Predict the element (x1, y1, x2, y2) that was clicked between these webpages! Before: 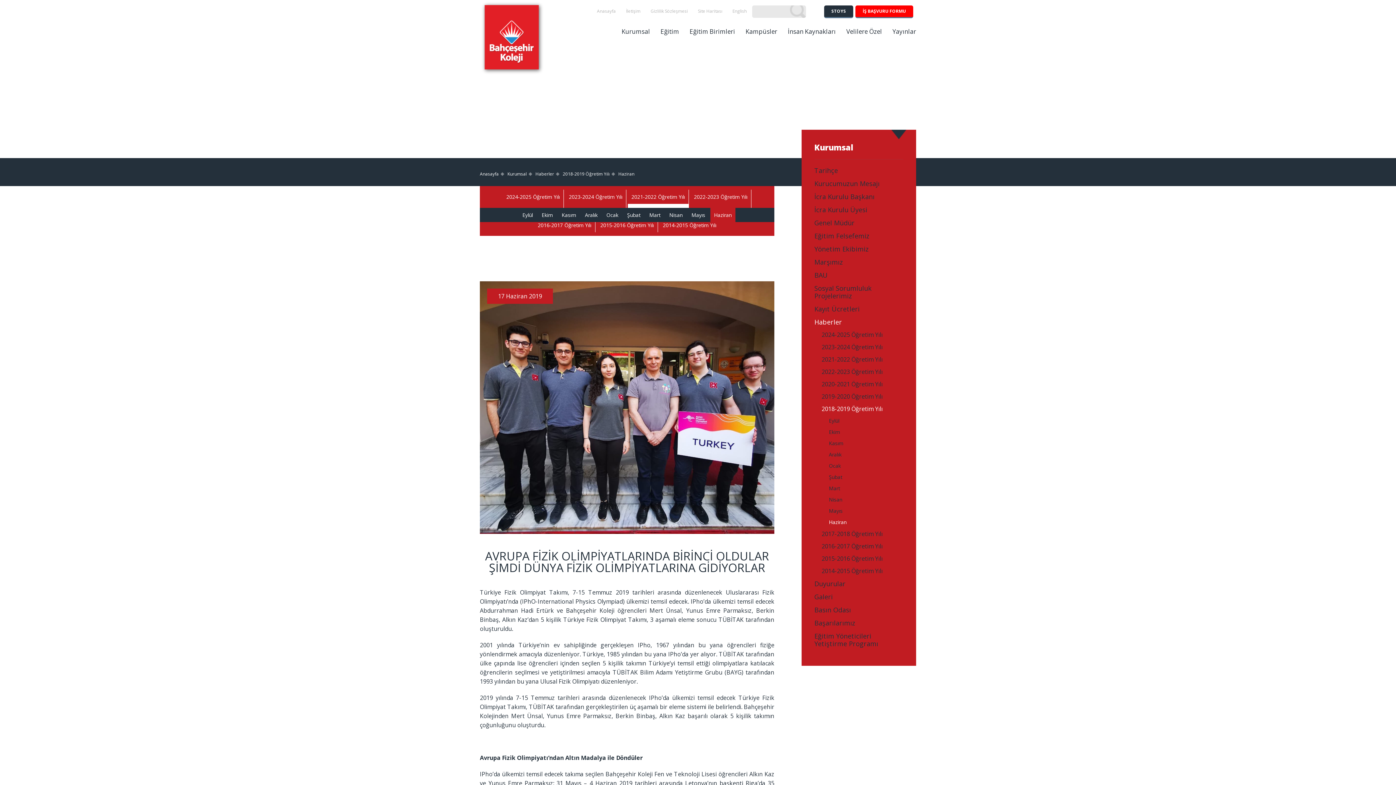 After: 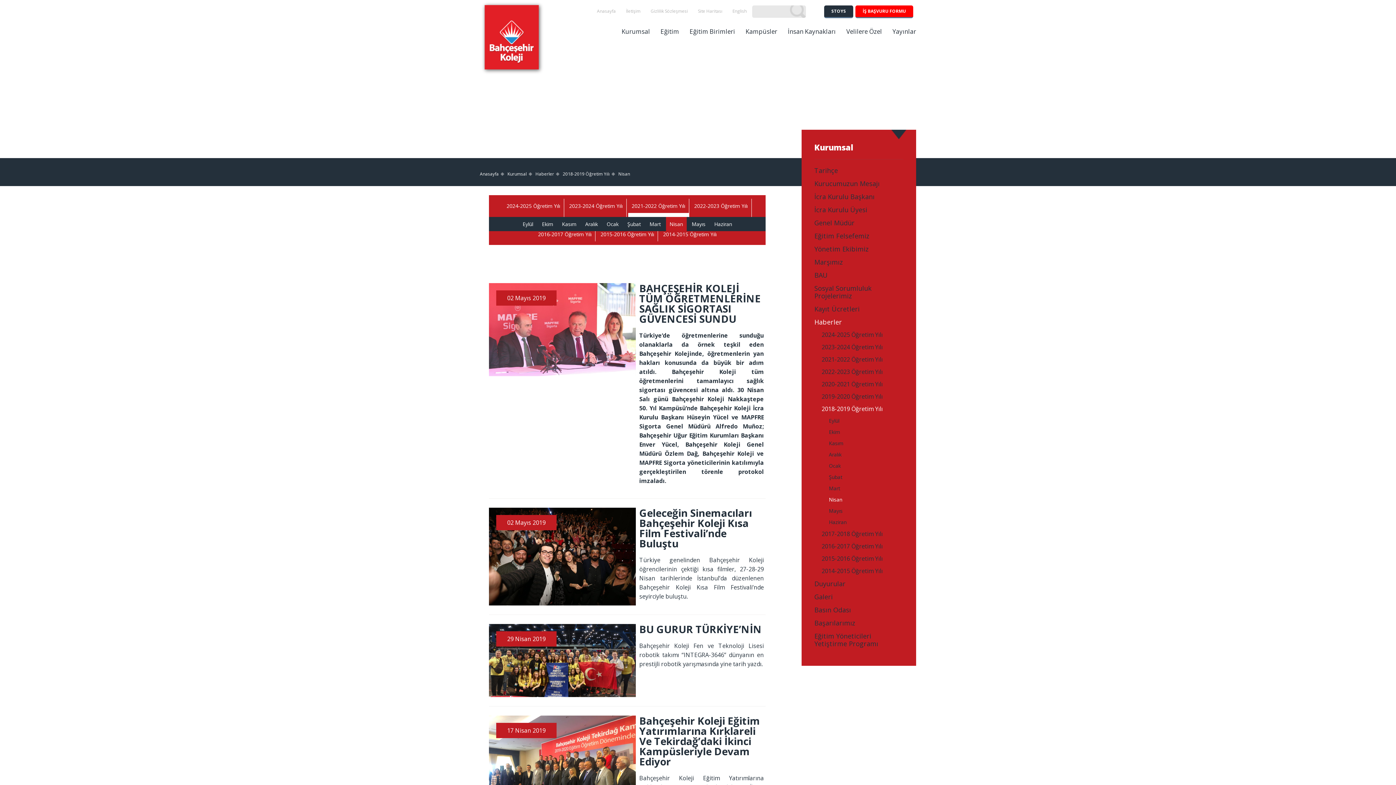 Action: label: Nisan bbox: (665, 208, 686, 222)